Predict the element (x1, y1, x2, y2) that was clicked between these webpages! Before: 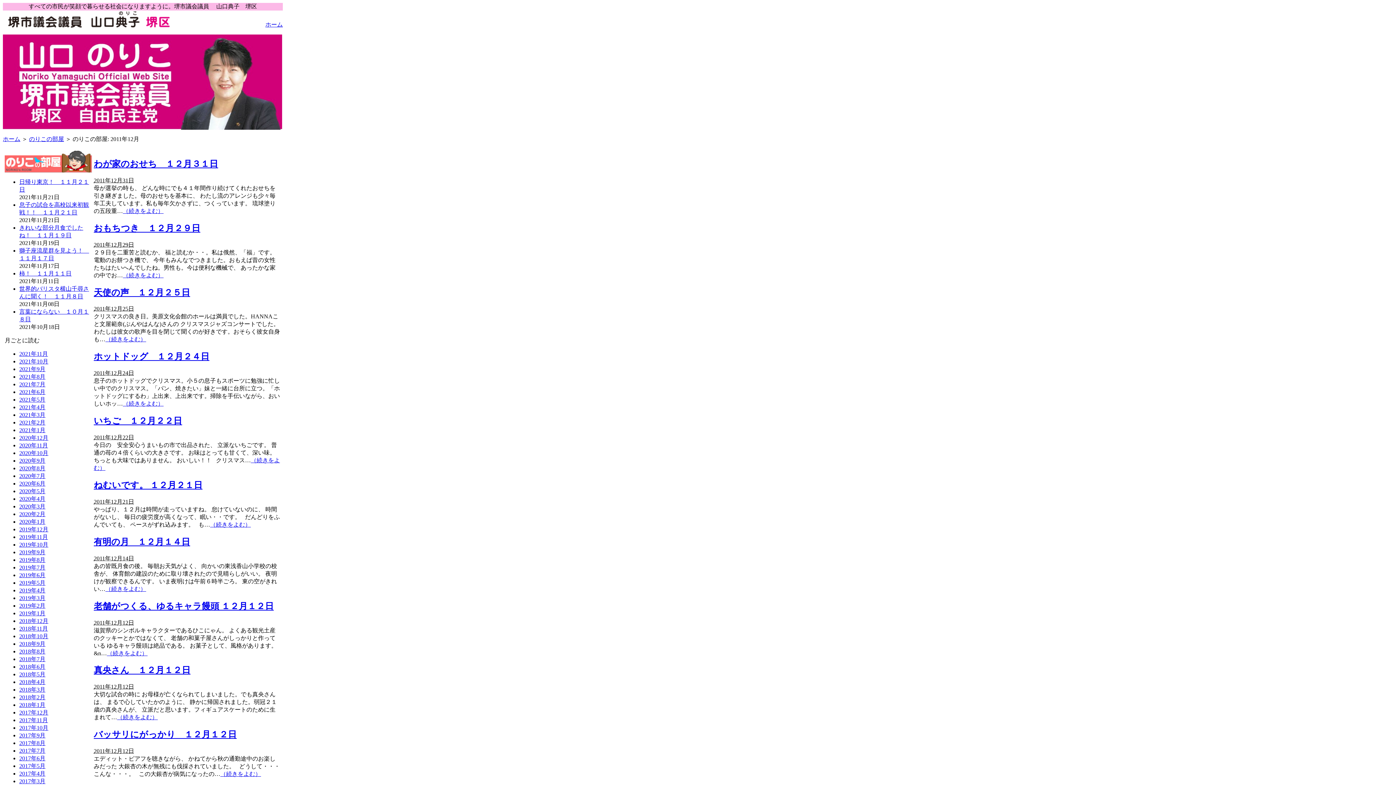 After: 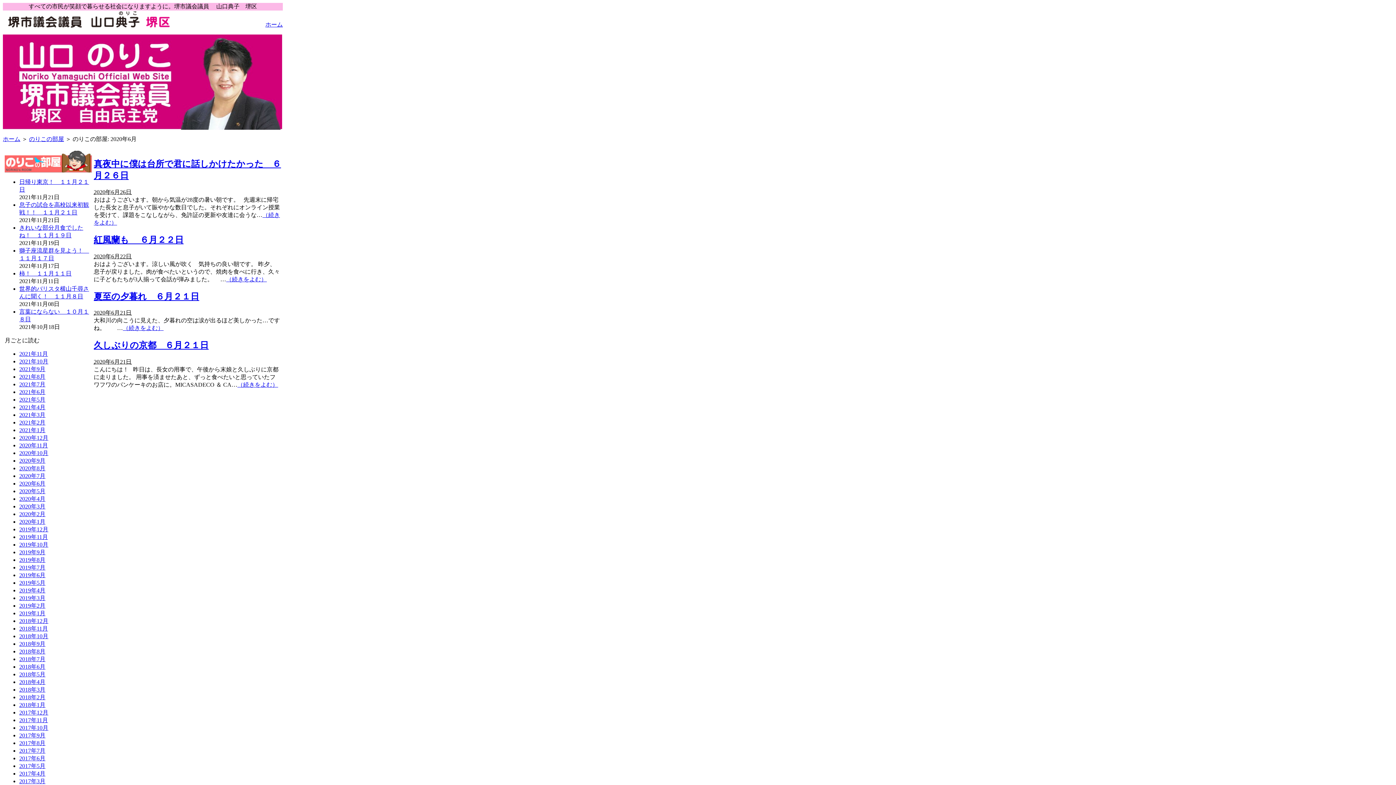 Action: label: 2020年6月 bbox: (19, 480, 45, 486)